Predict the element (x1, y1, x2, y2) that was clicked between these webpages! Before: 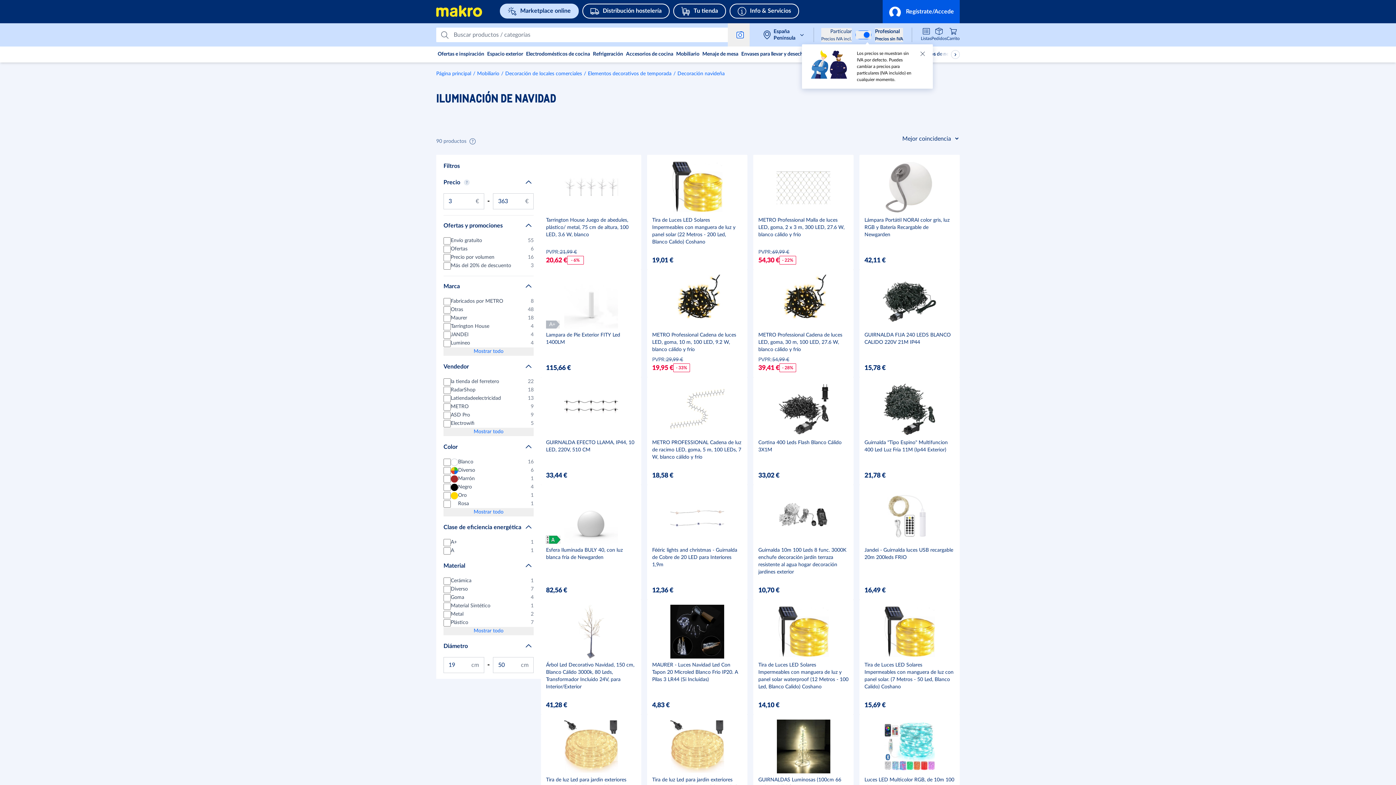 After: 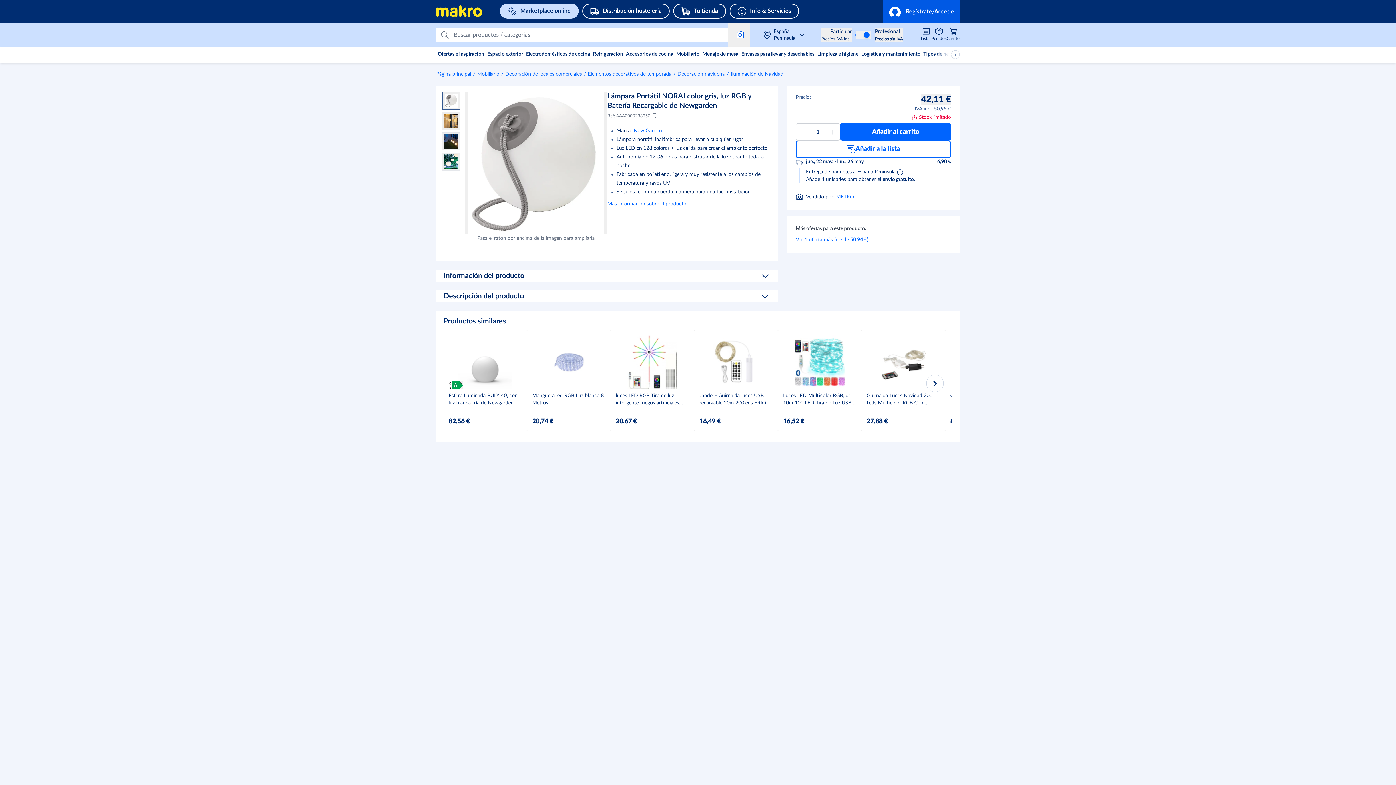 Action: label: Lámpara Portátil NORAI color gris, luz RGB y Batería Recargable de Newgarden

42,11 € bbox: (859, 154, 960, 269)